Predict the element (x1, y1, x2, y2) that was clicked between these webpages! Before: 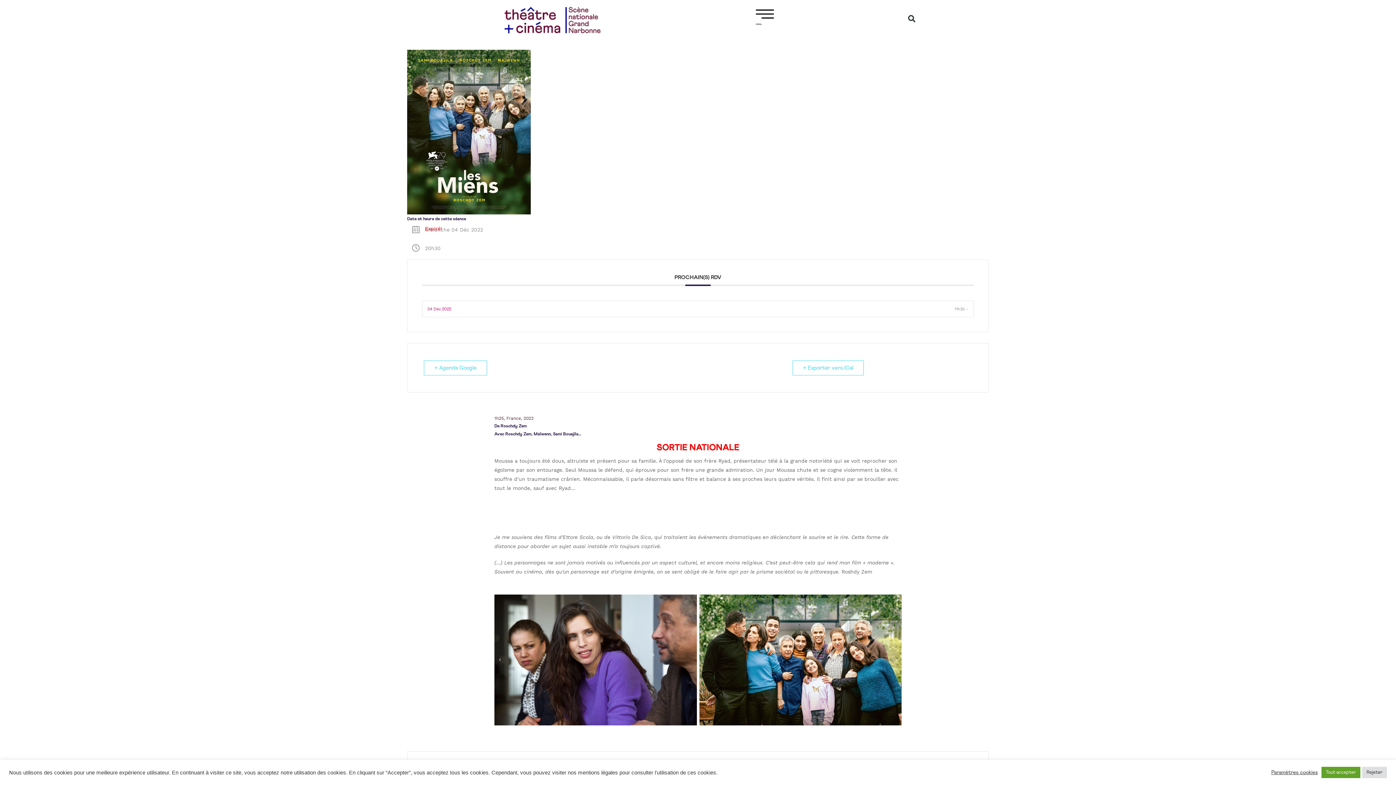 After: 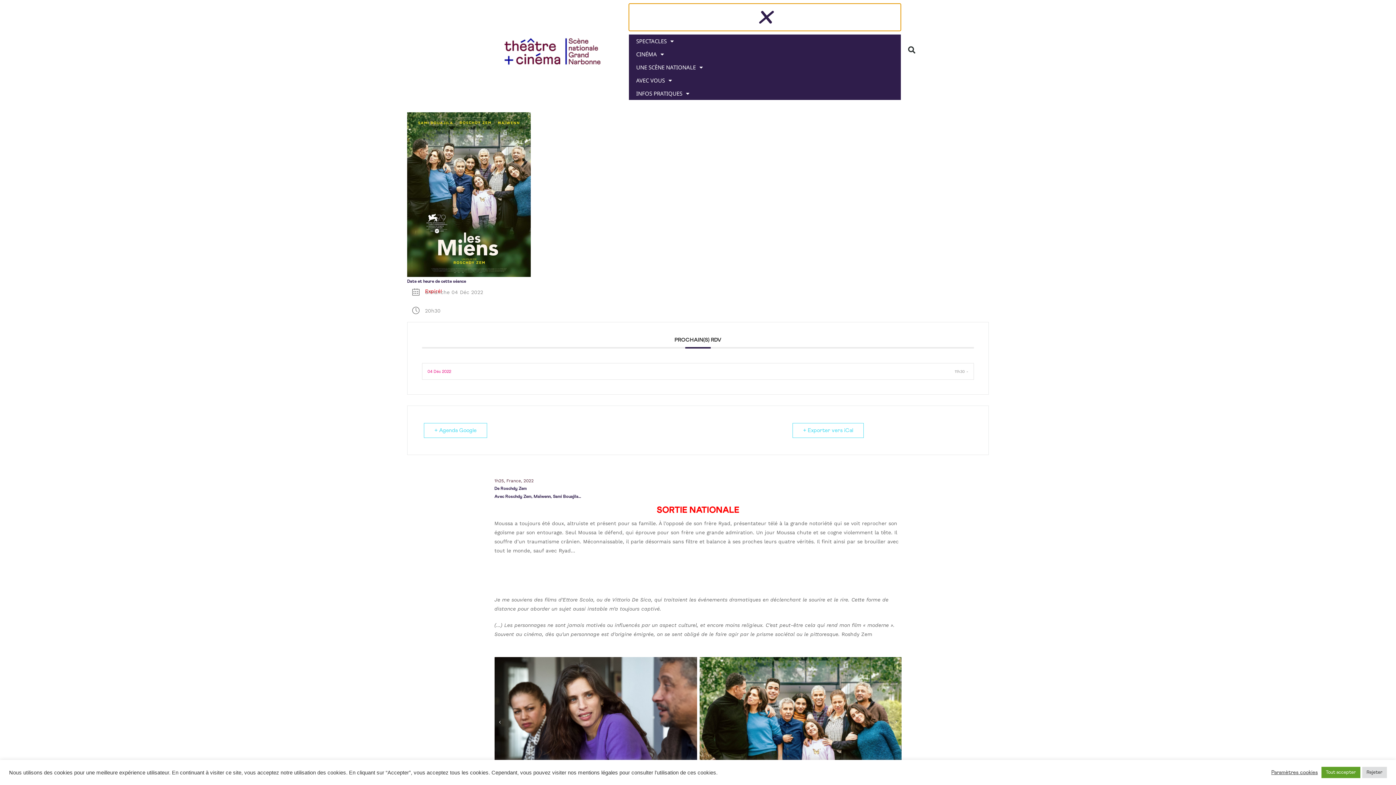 Action: label: Permuter le menu bbox: (629, 3, 901, 33)